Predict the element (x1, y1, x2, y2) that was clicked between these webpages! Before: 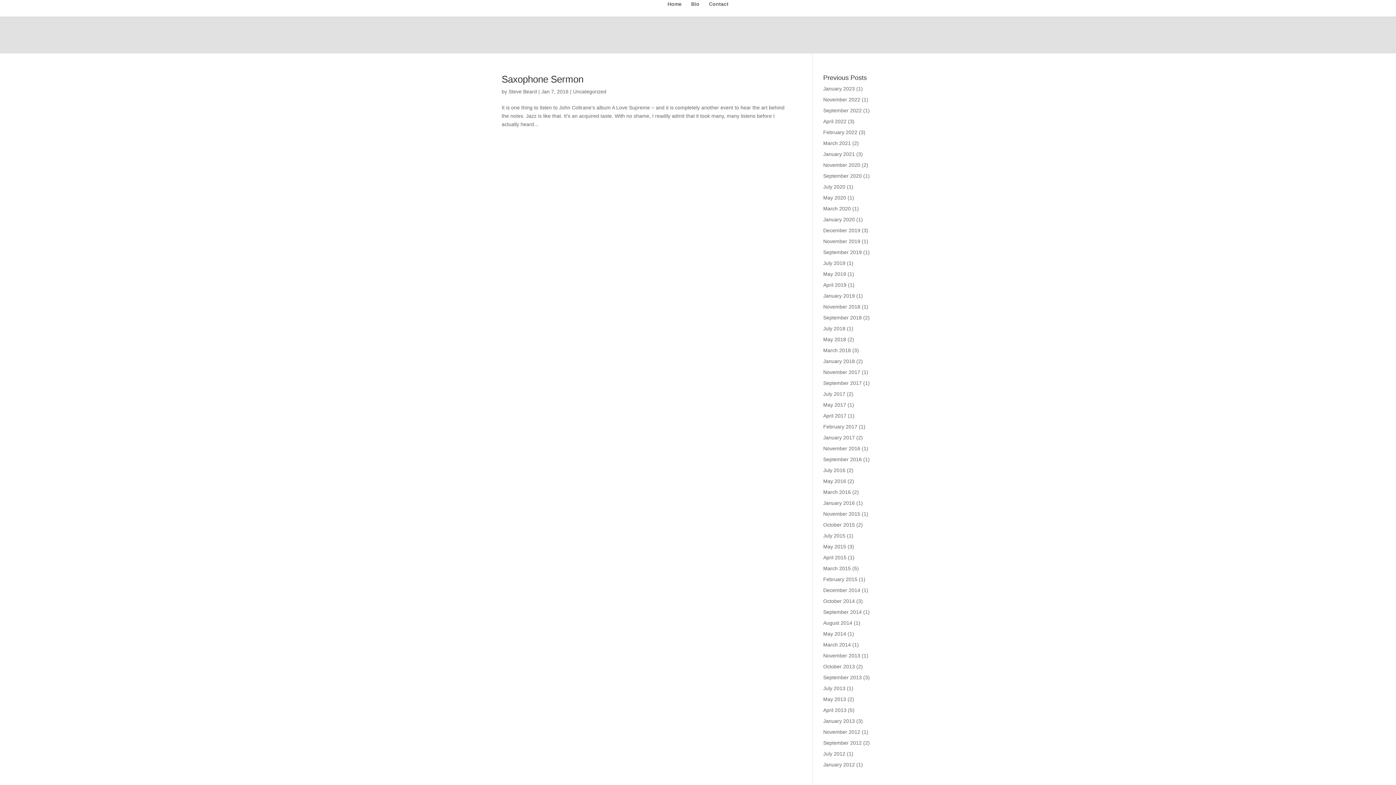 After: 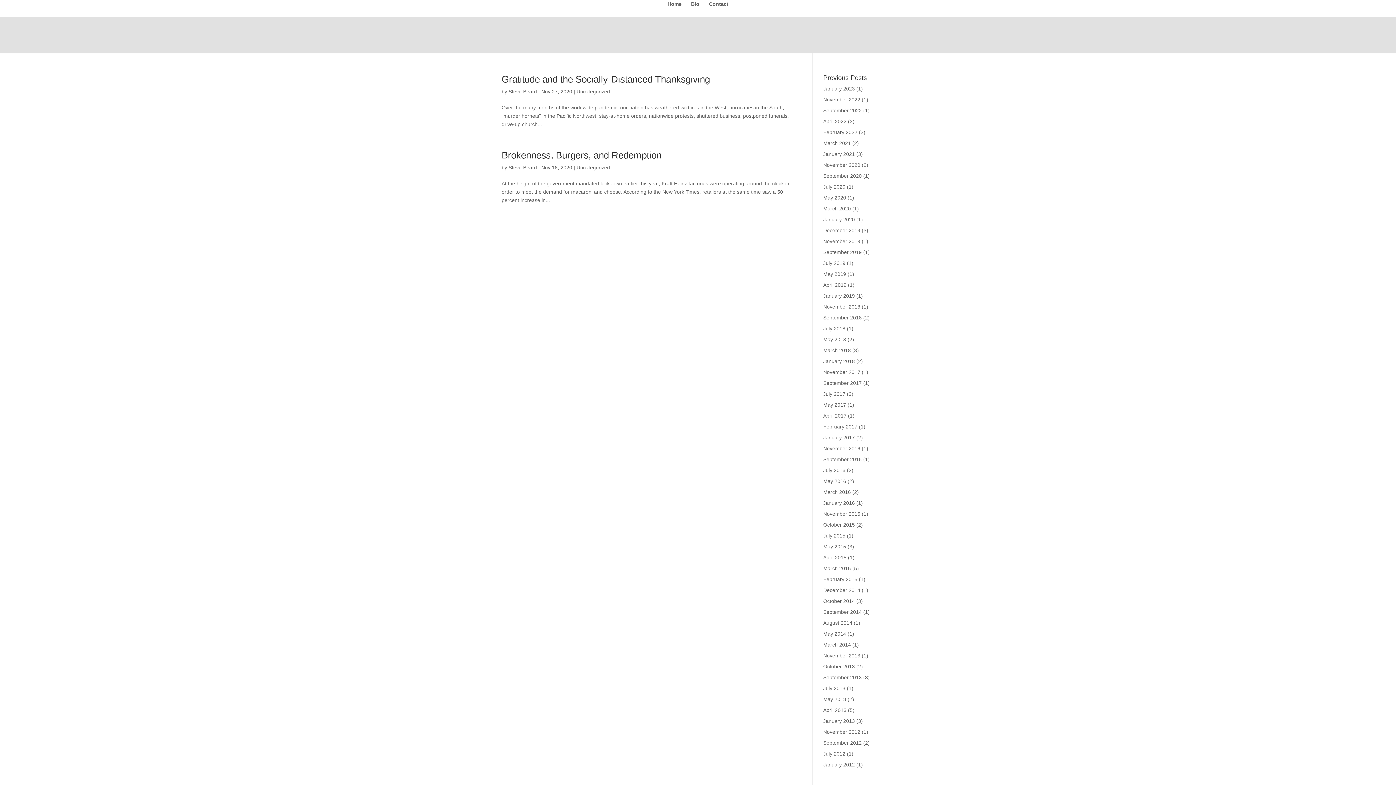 Action: label: November 2020 bbox: (823, 162, 860, 168)